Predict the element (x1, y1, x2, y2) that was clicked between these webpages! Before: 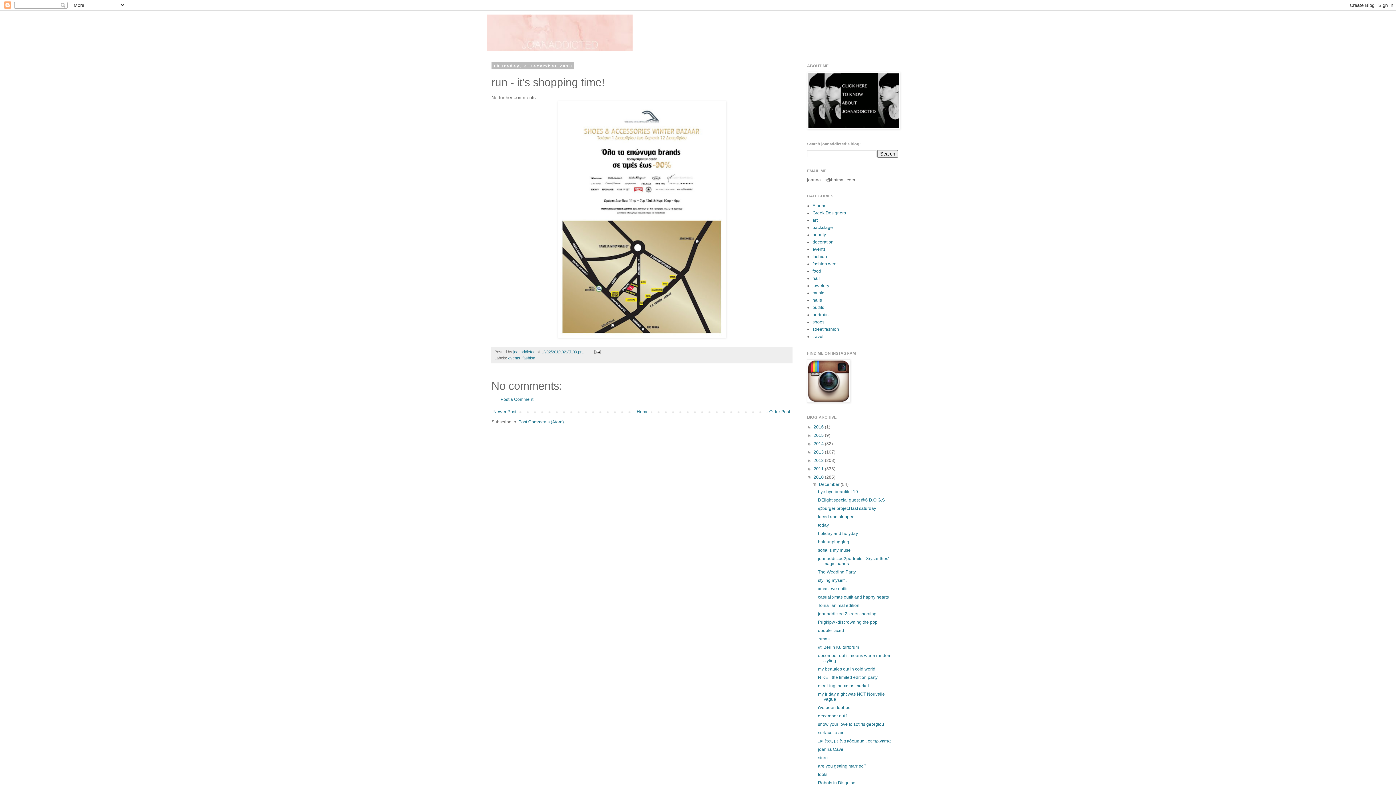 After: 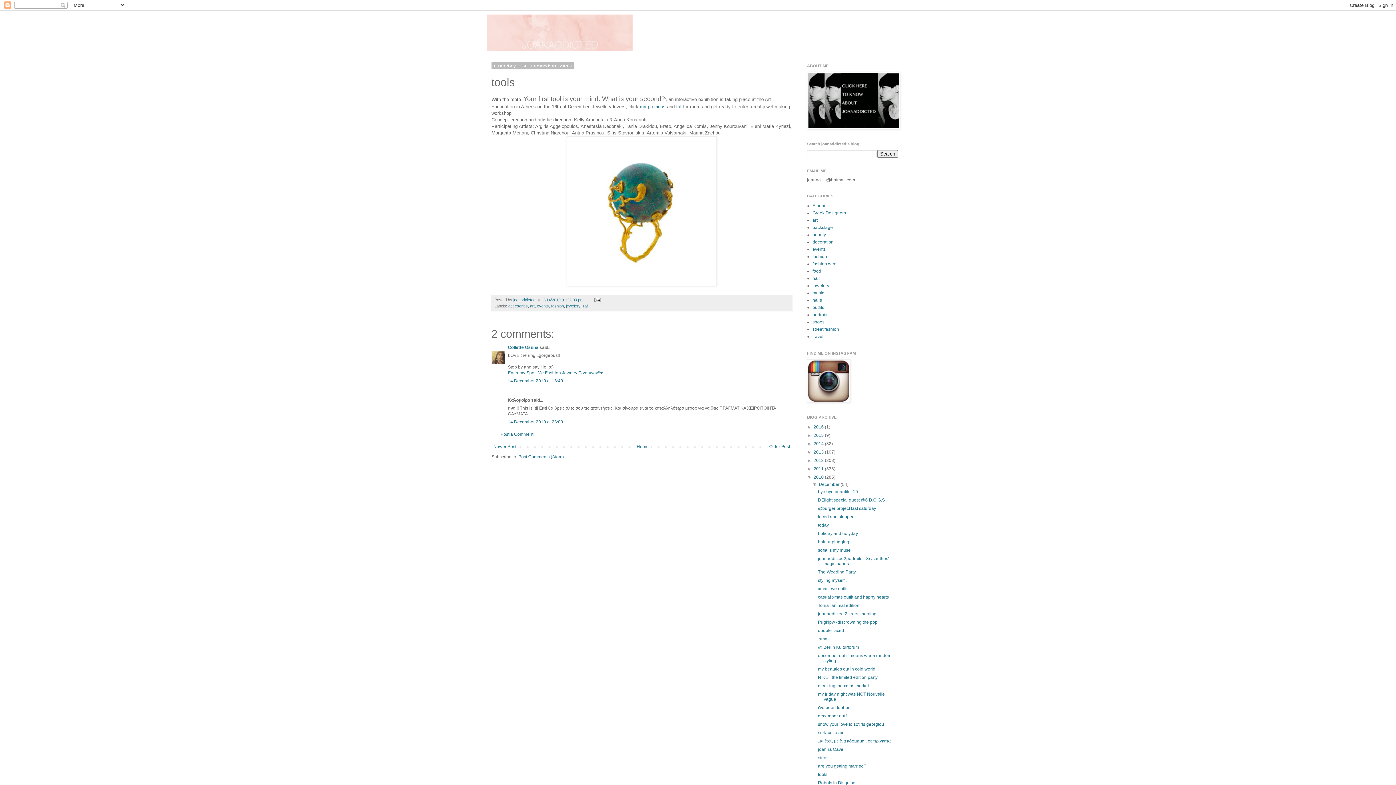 Action: bbox: (818, 772, 827, 777) label: tools